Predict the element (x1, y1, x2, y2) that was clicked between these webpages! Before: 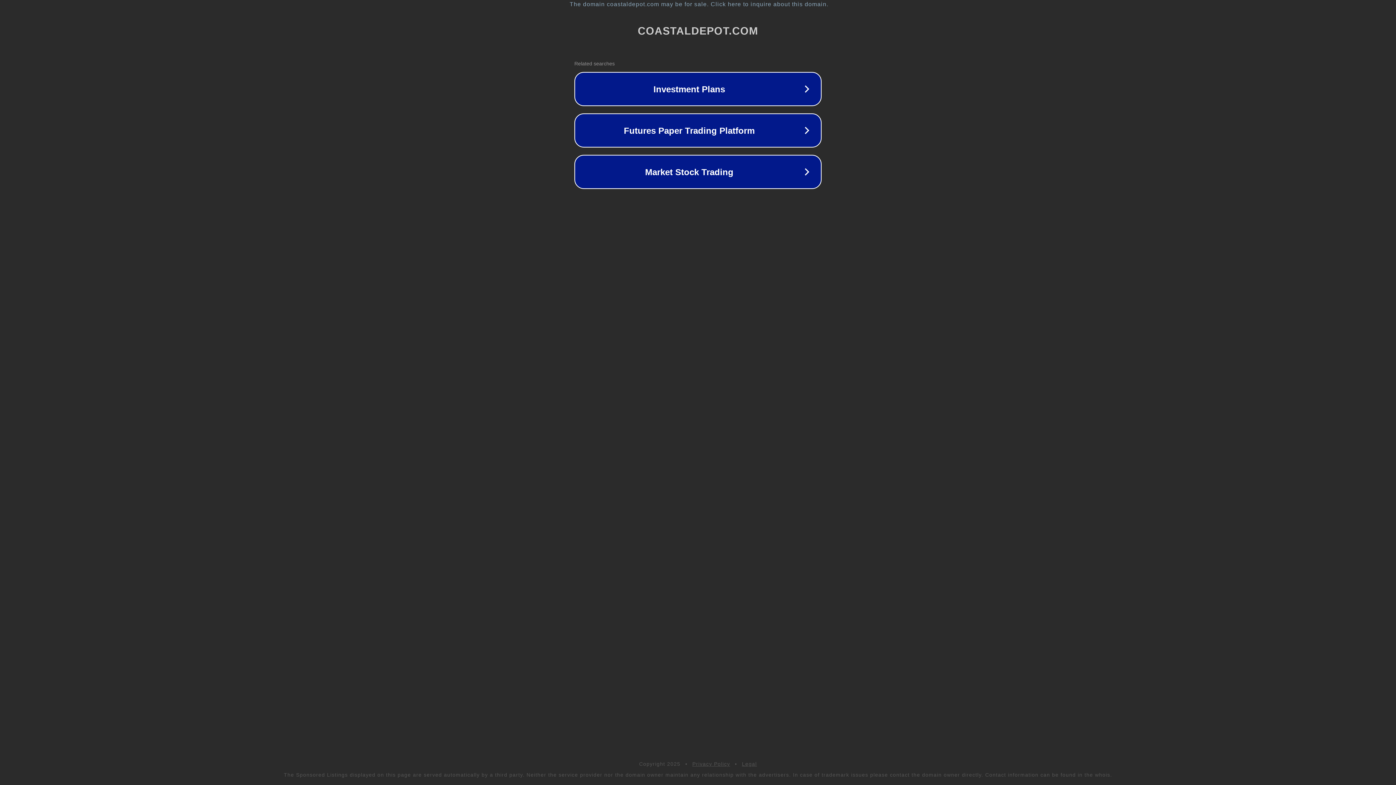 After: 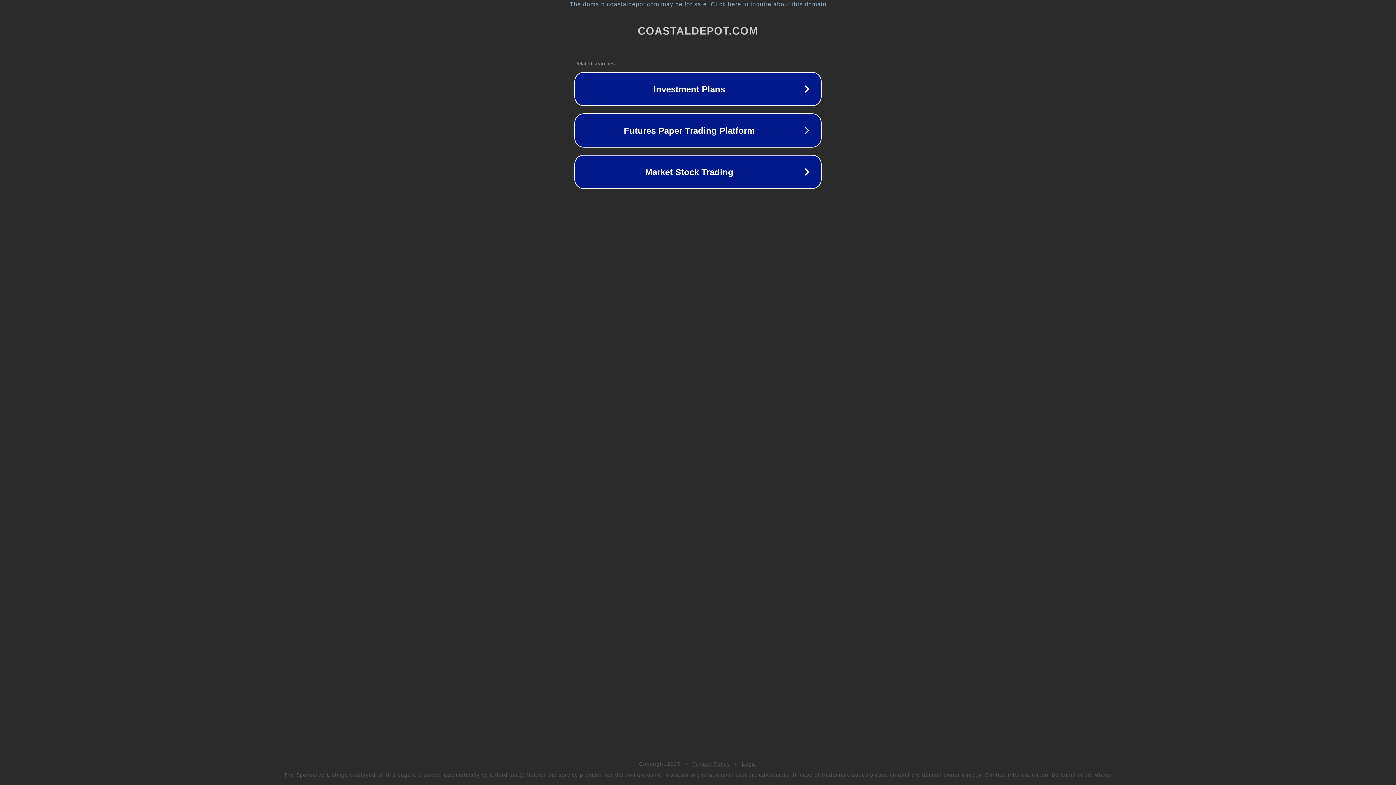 Action: label: Privacy Policy bbox: (692, 761, 730, 767)